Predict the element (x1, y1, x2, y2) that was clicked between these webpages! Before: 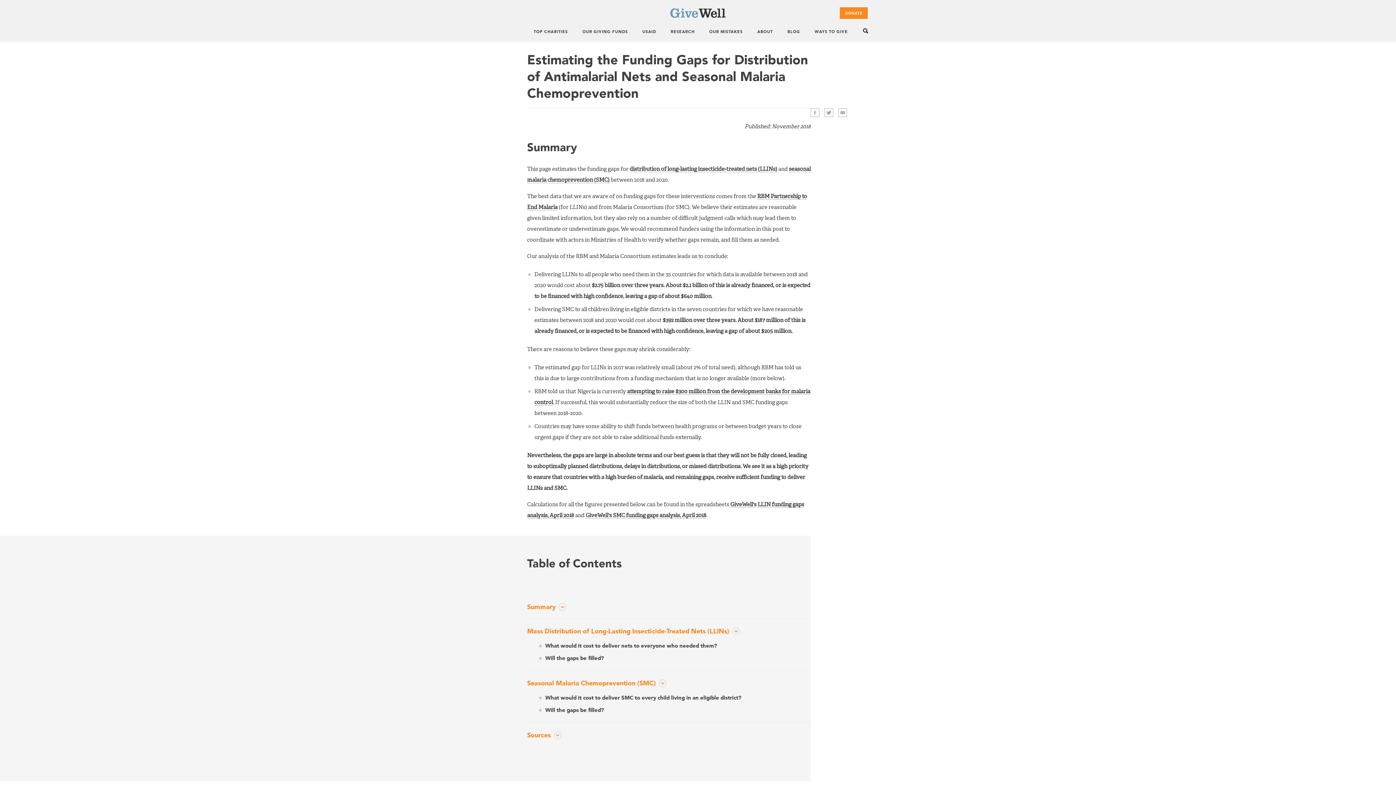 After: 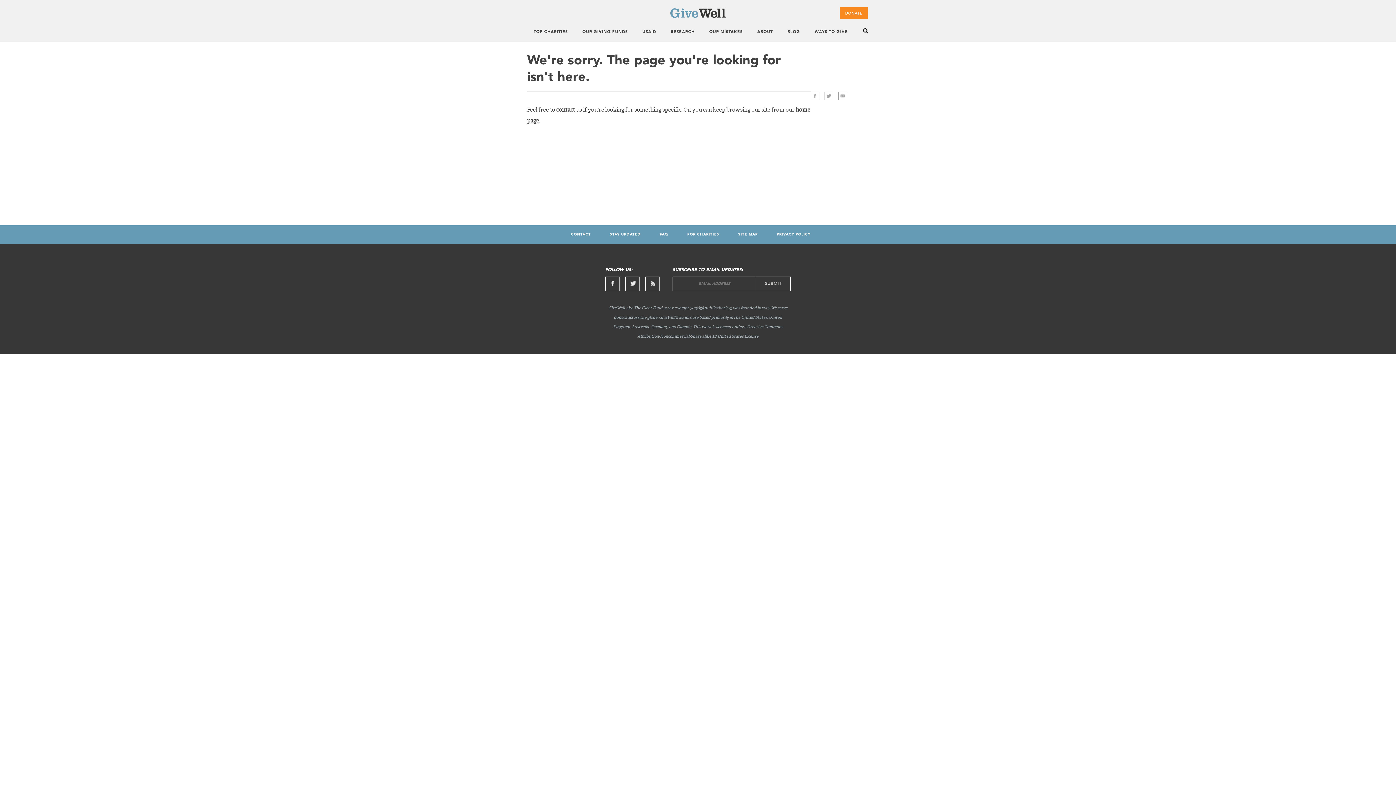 Action: bbox: (838, 108, 847, 117) label: >Email